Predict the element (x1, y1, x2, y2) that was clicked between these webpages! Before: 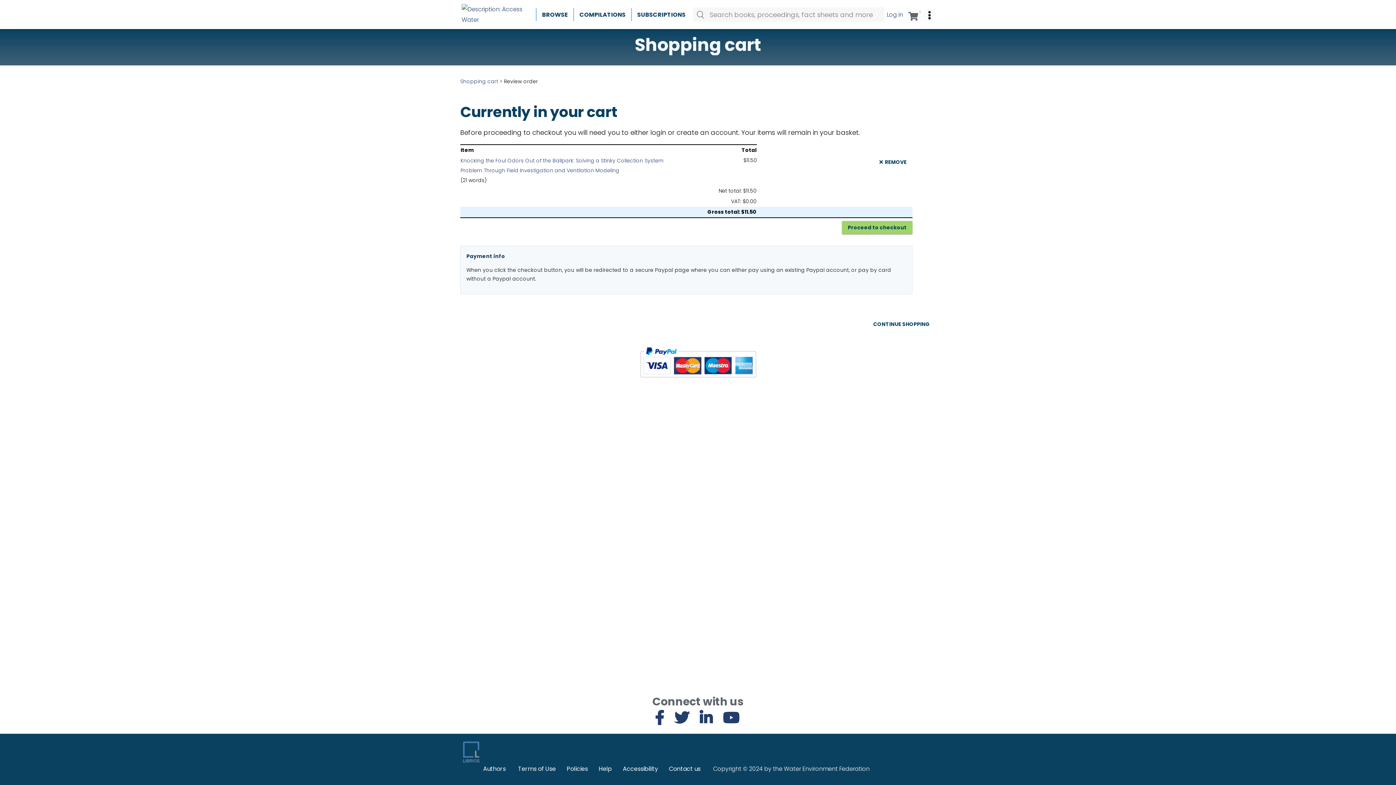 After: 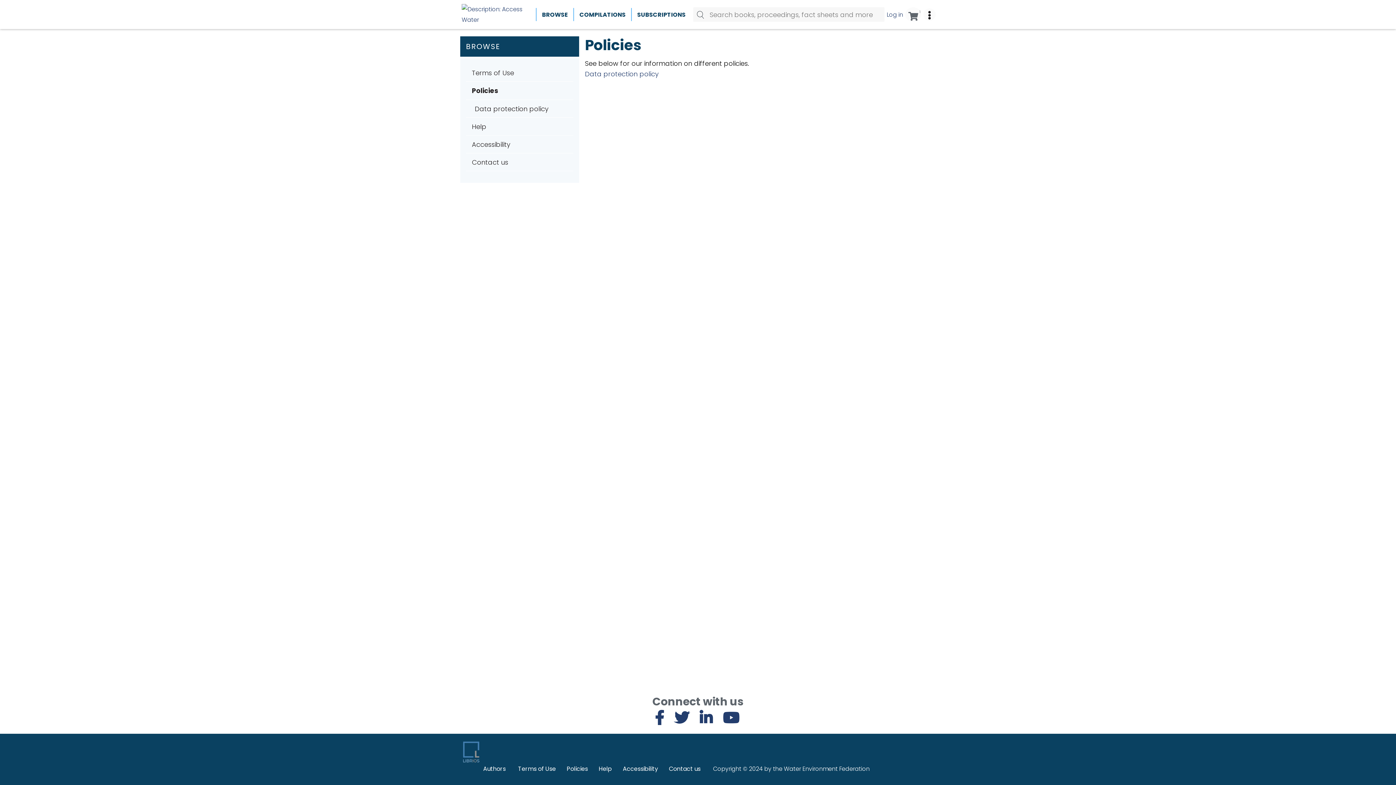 Action: bbox: (566, 765, 588, 773) label: Policies